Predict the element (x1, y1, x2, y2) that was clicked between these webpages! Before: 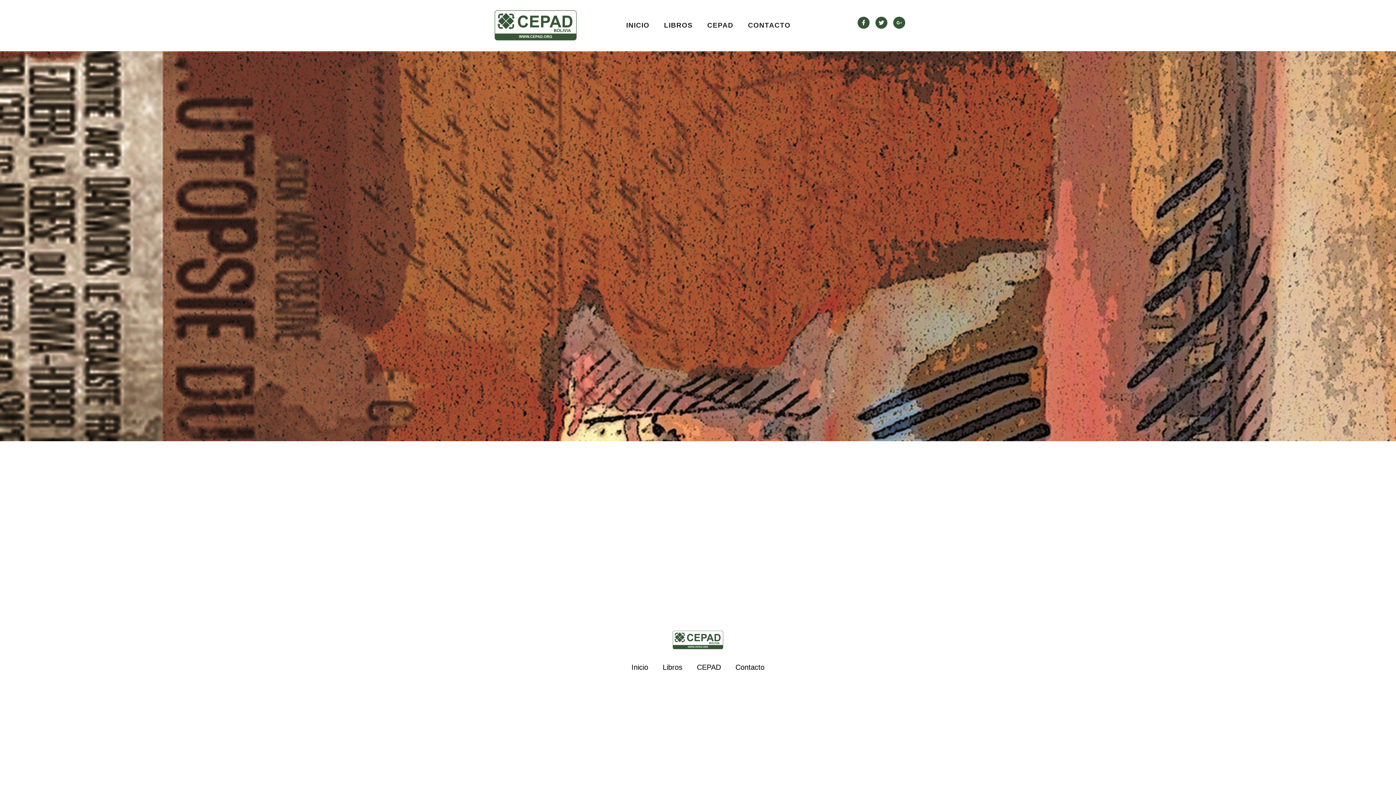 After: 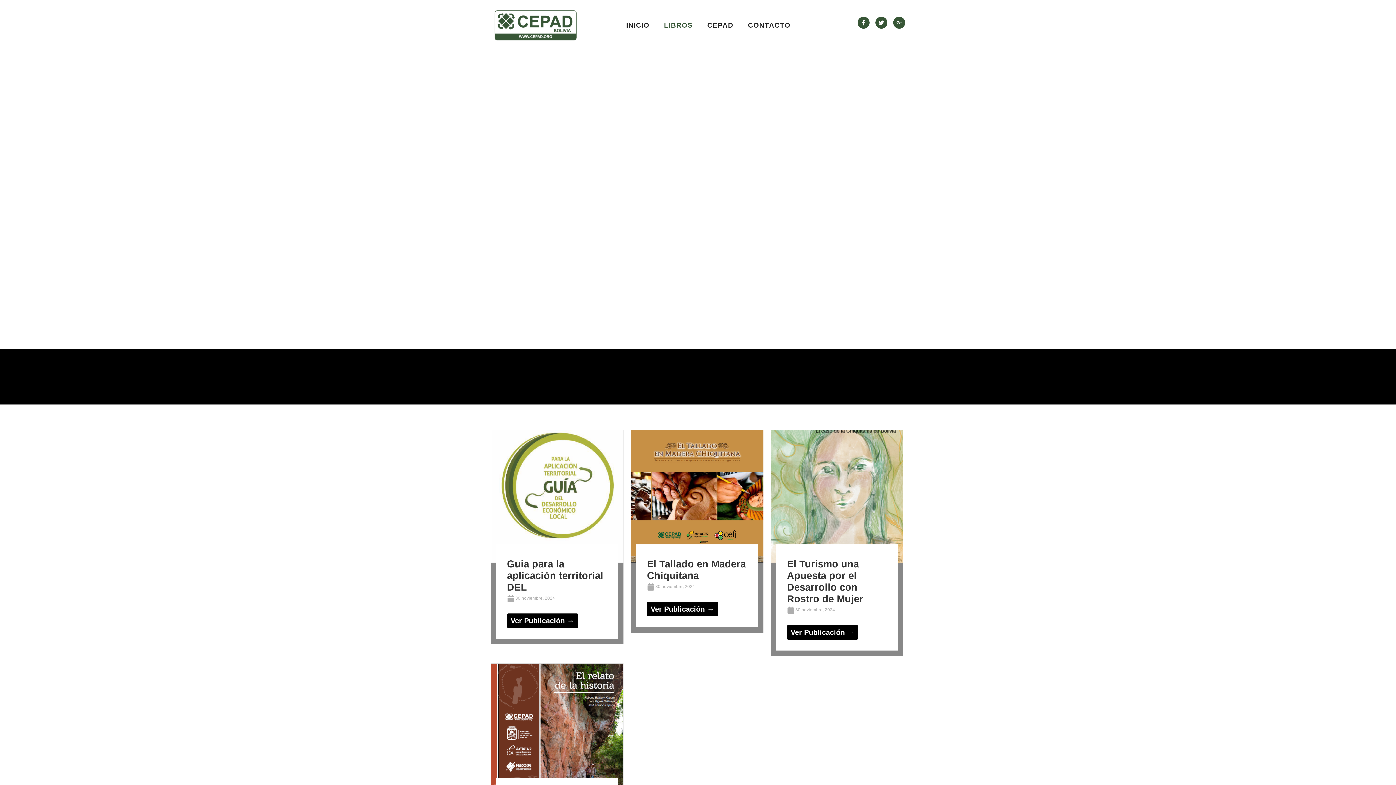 Action: label: LIBROS bbox: (656, 0, 700, 50)